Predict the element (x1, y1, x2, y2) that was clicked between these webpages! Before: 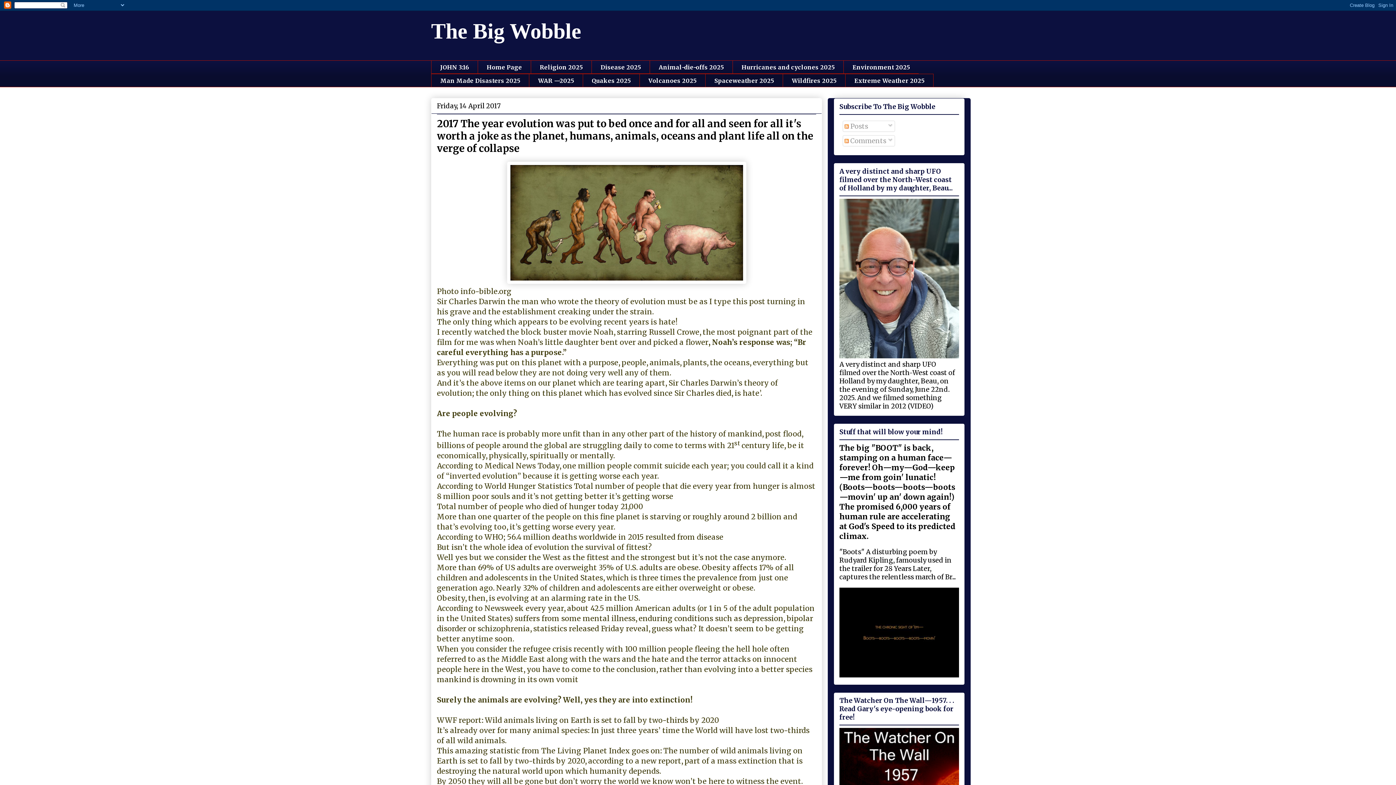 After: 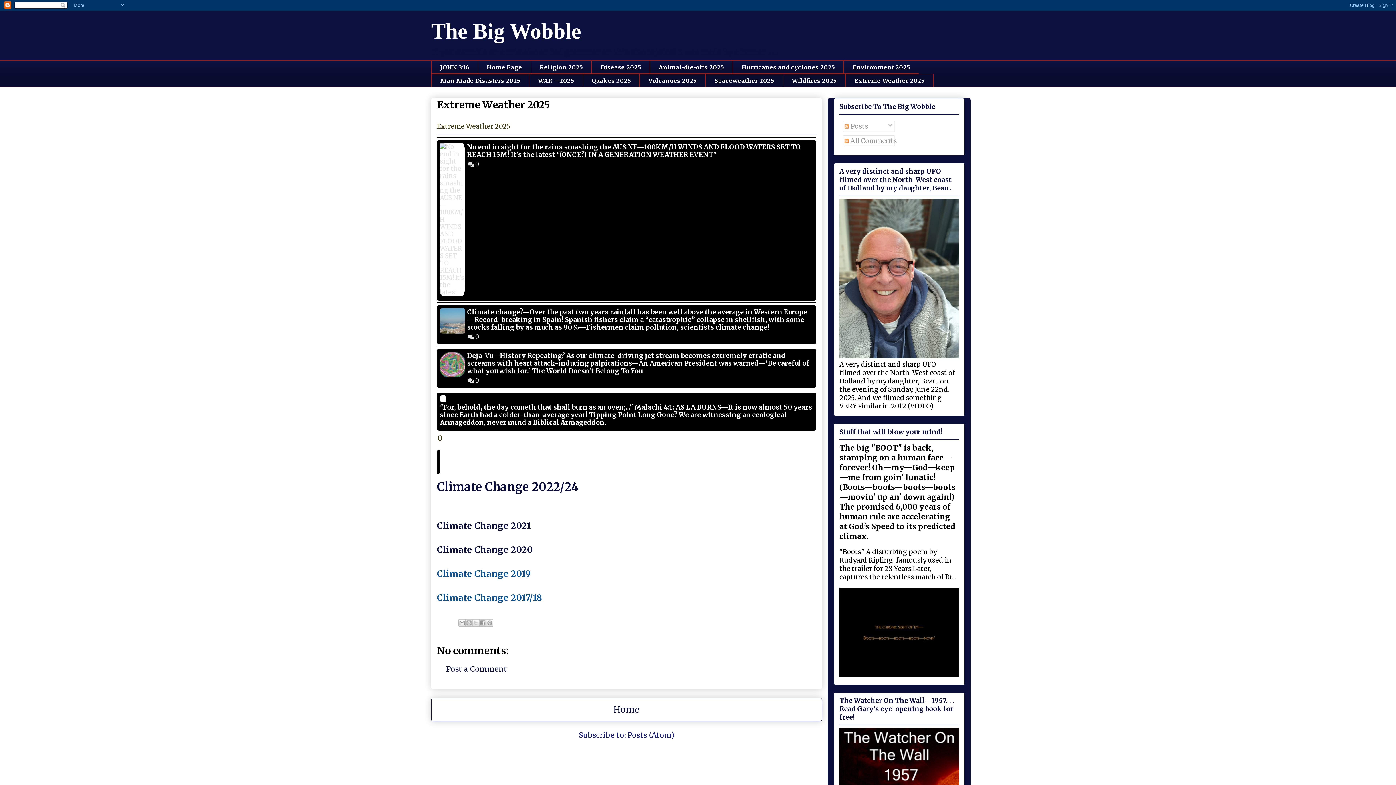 Action: bbox: (845, 73, 933, 87) label: Extreme Weather 2025